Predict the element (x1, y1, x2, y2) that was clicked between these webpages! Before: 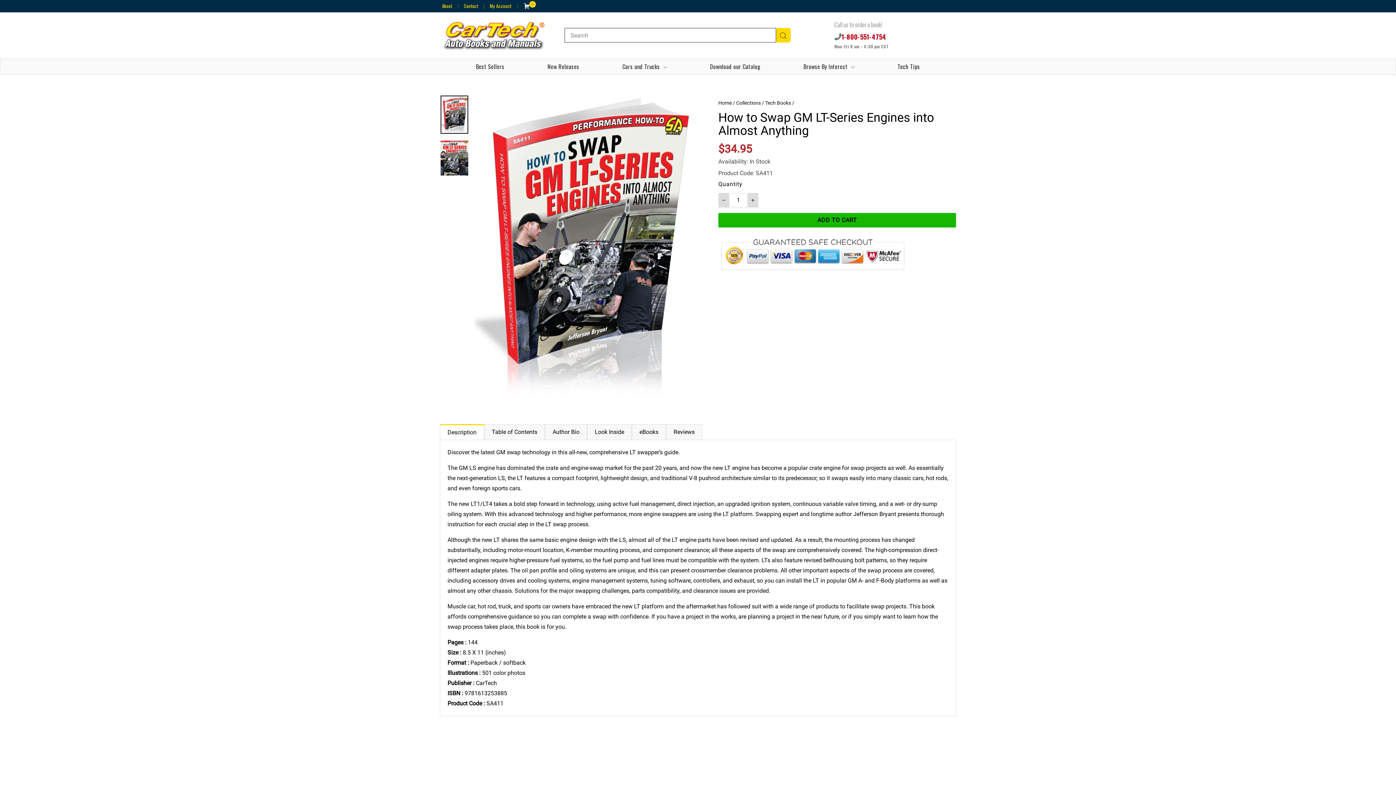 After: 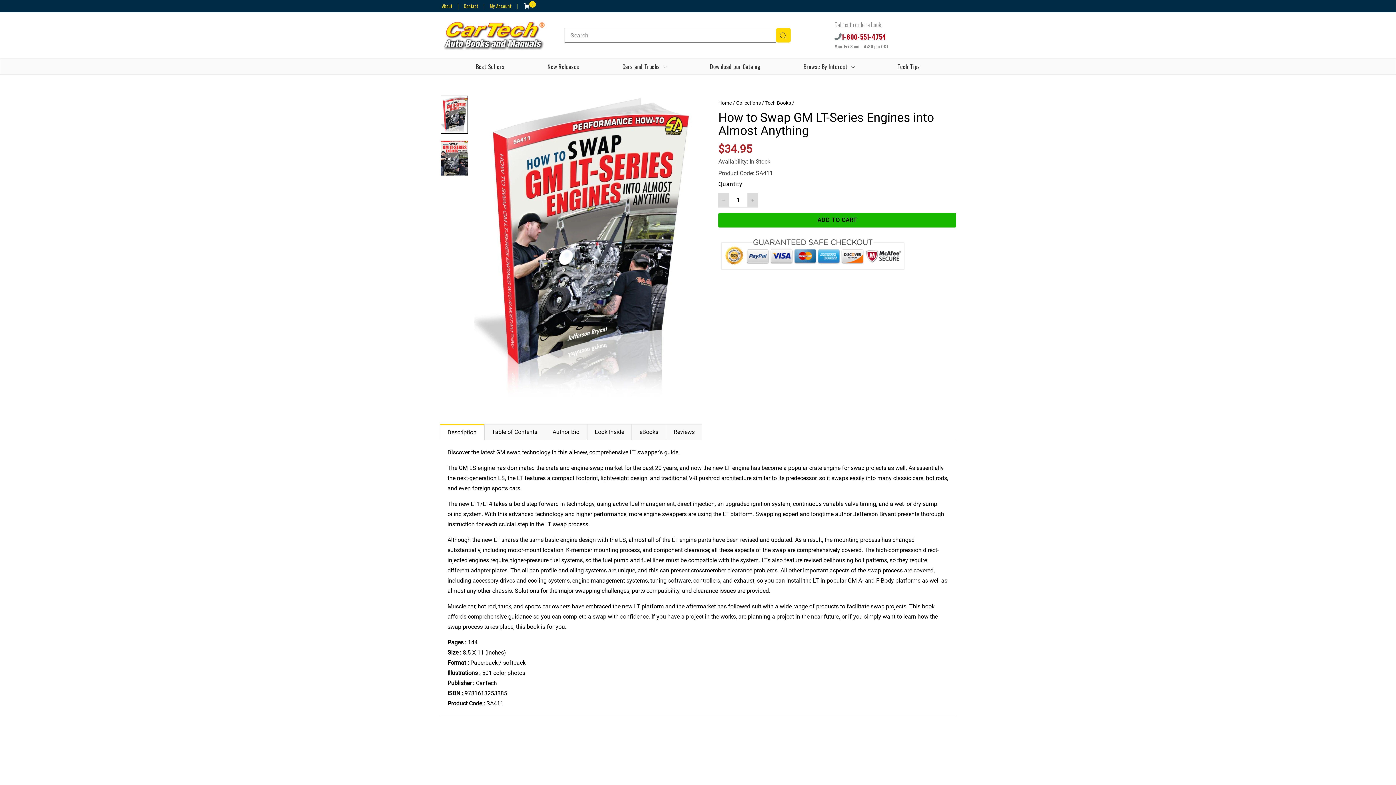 Action: bbox: (440, 95, 468, 133)